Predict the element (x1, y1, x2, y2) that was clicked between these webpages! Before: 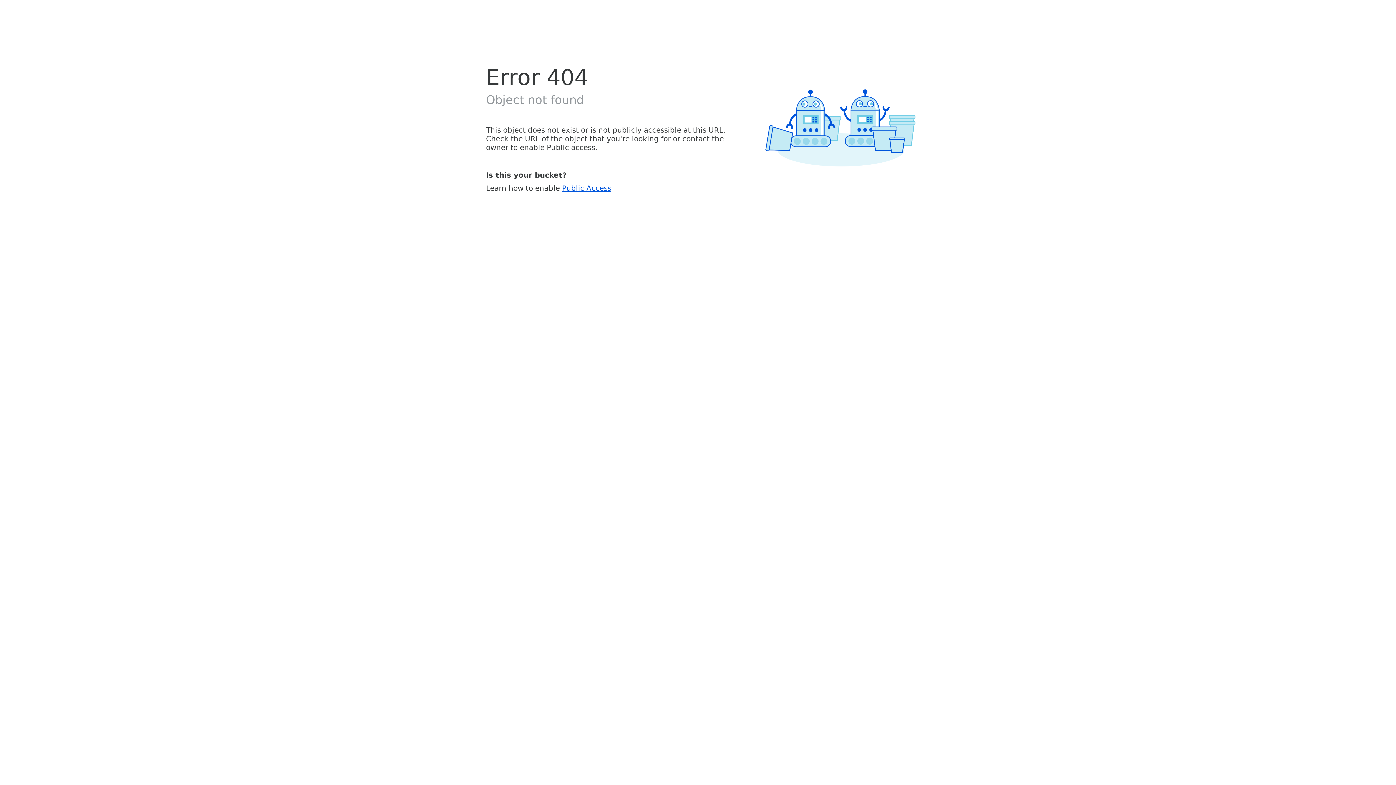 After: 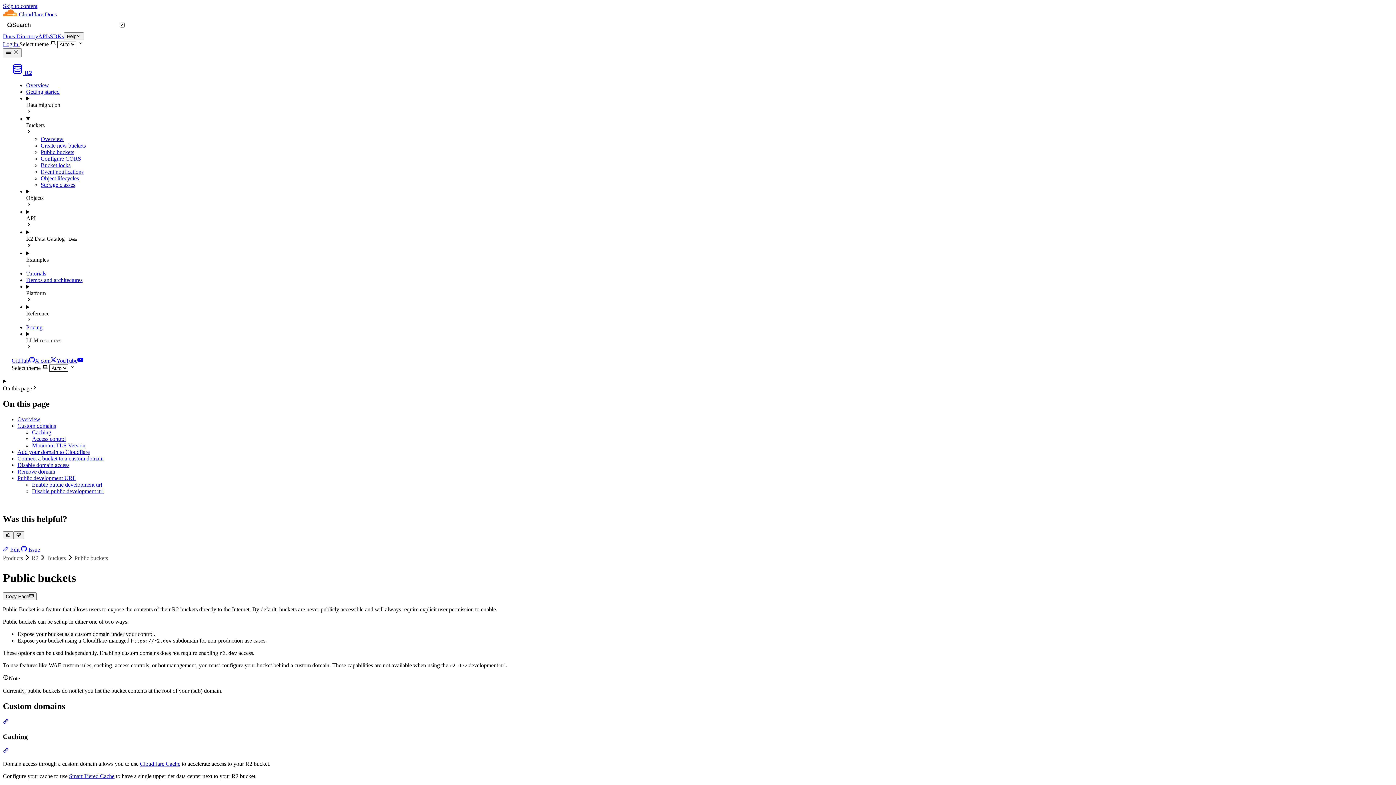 Action: label: Public Access bbox: (562, 183, 611, 192)